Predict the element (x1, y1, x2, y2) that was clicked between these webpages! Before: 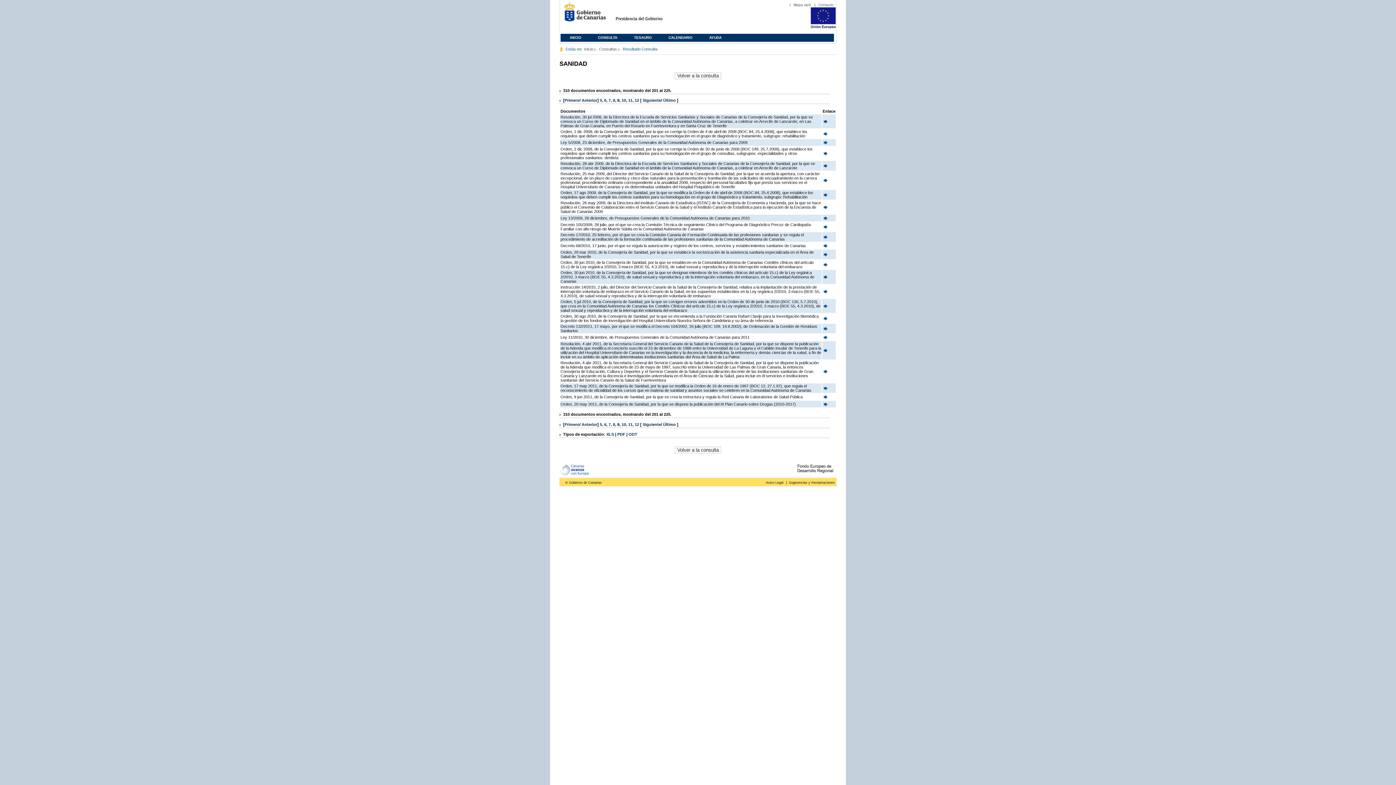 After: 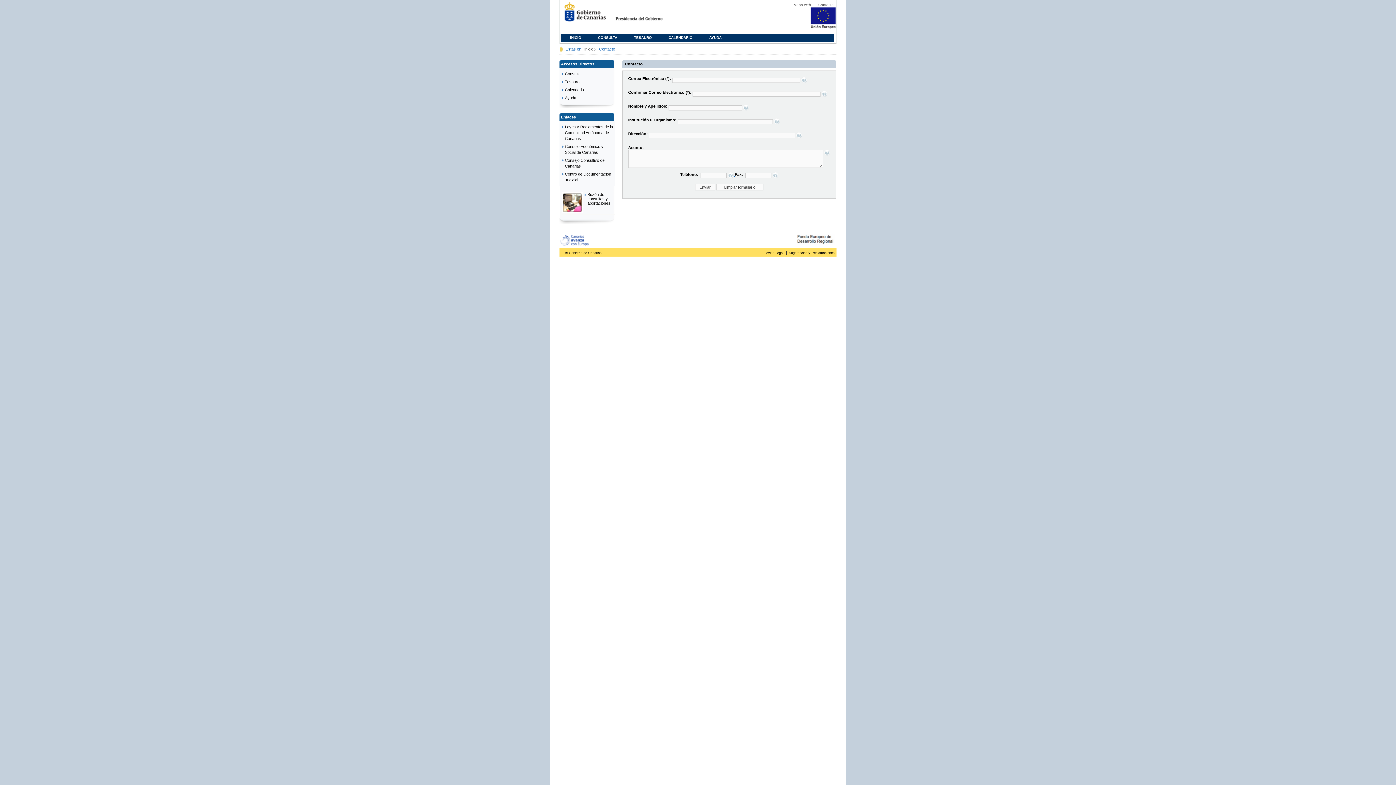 Action: label: Contacto bbox: (818, 2, 833, 6)